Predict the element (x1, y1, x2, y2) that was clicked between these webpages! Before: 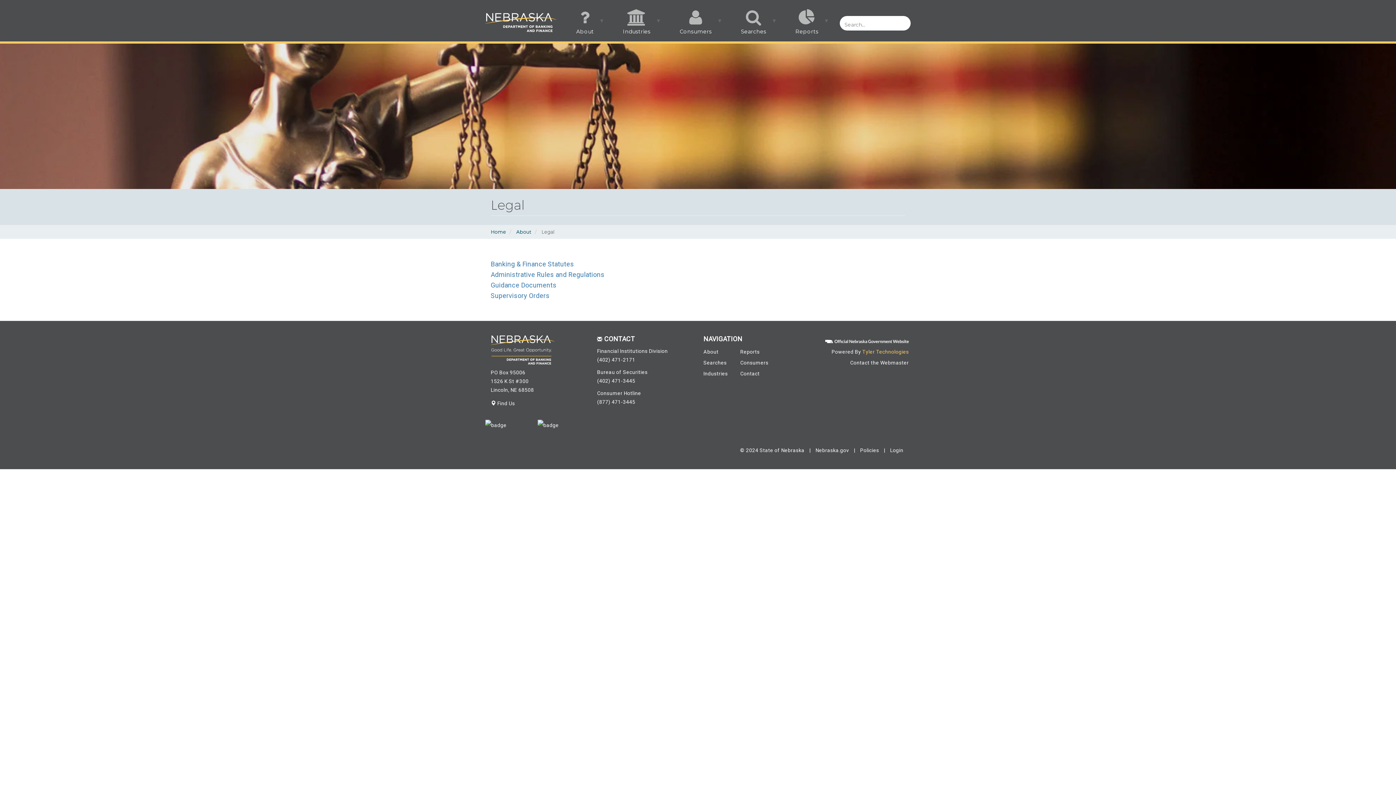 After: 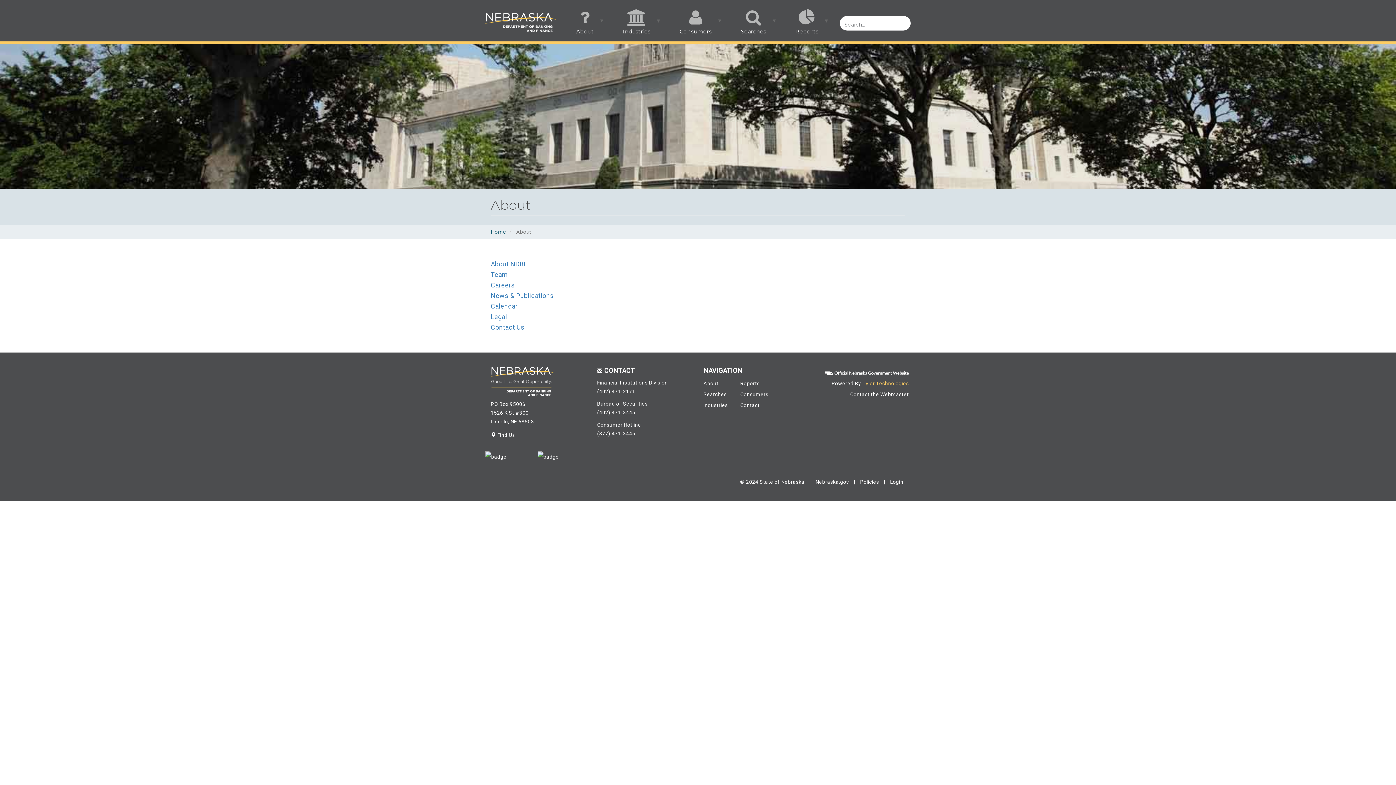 Action: bbox: (516, 229, 531, 234) label: About